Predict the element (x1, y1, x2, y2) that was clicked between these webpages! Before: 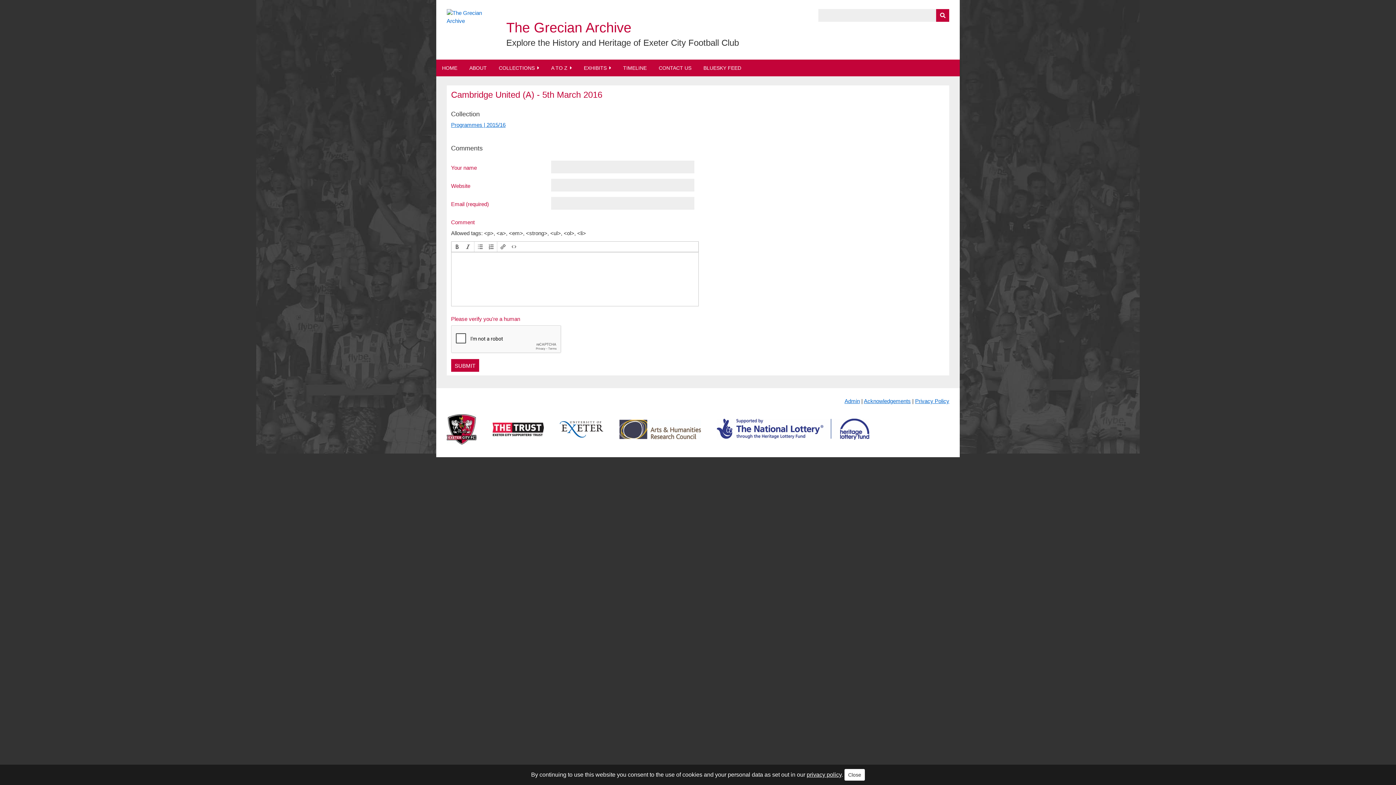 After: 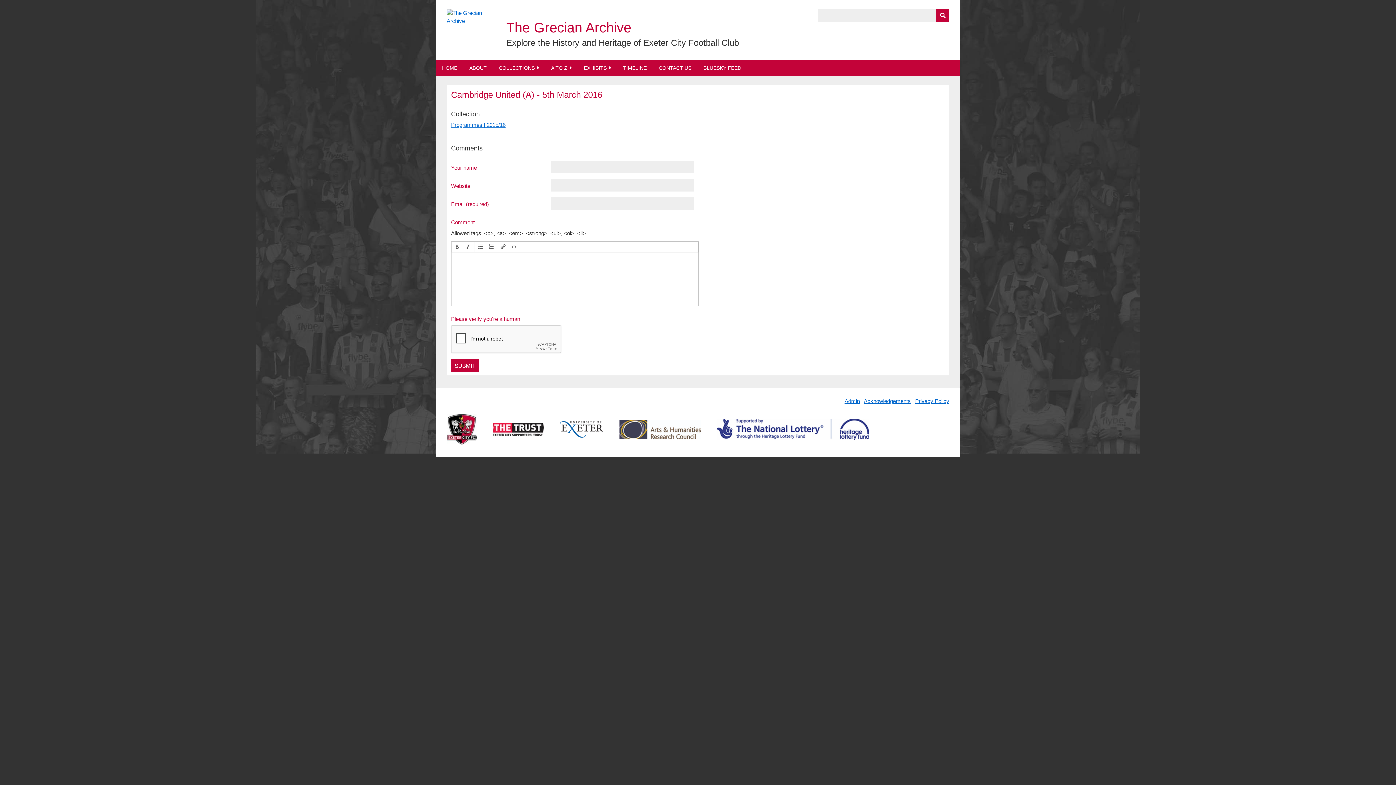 Action: bbox: (844, 769, 865, 781) label: Close